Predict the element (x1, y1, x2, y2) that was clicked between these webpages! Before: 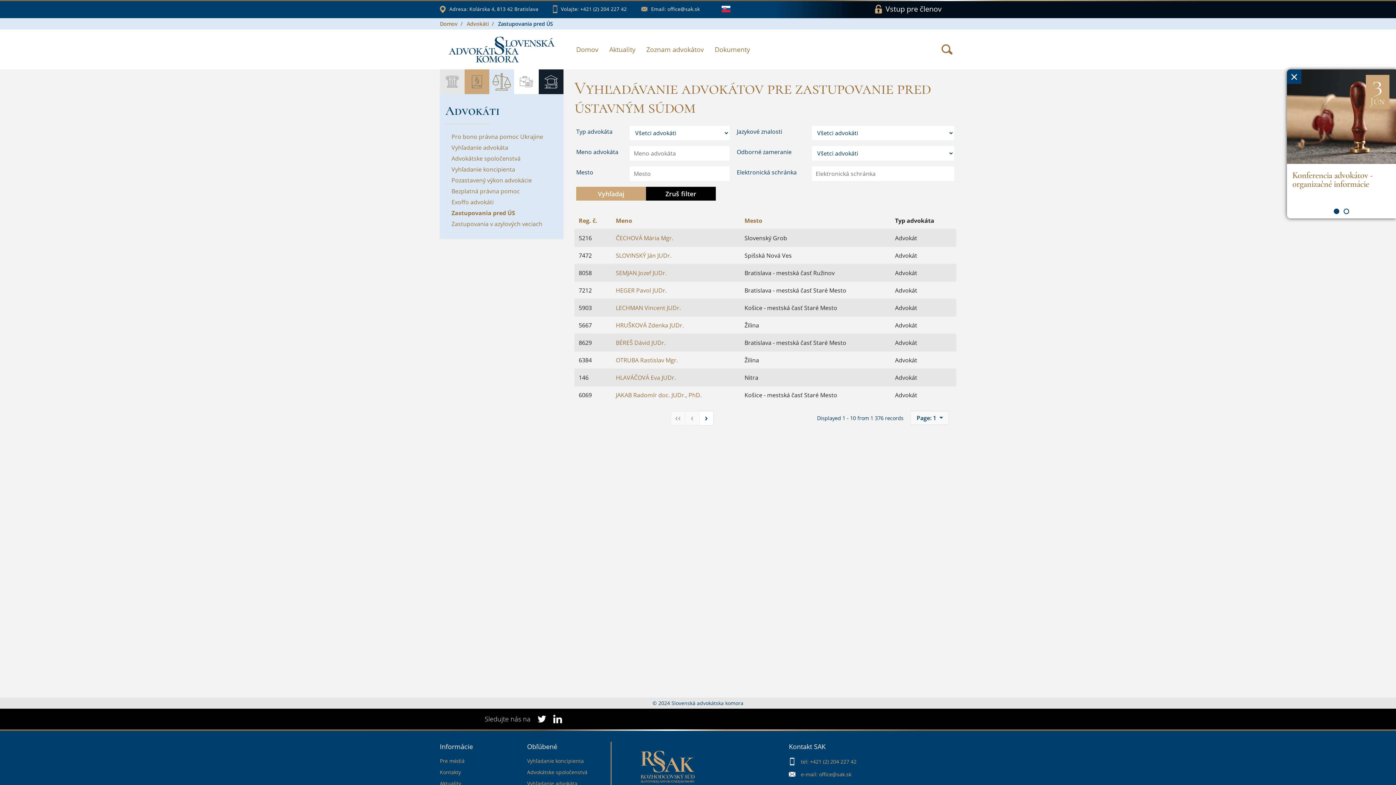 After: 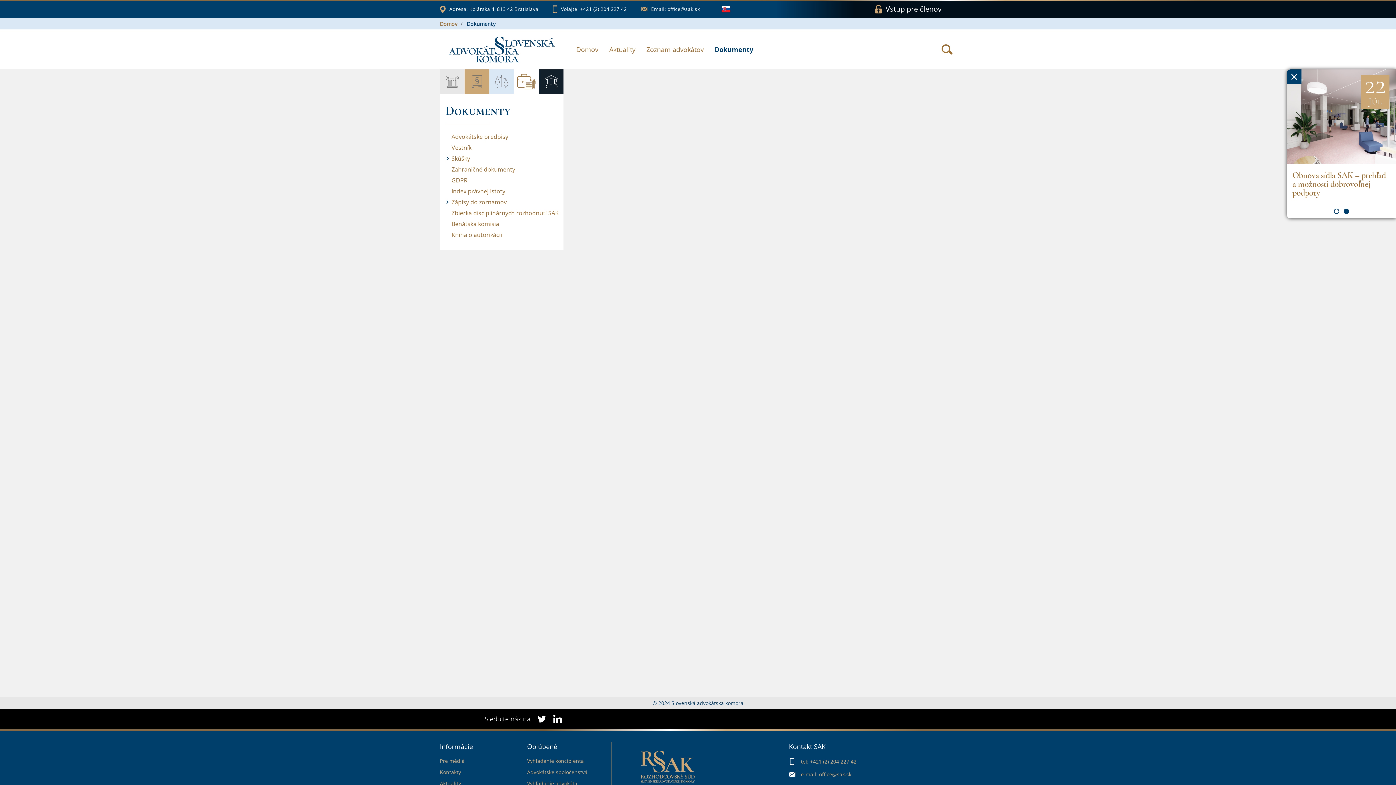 Action: label: Dokumenty bbox: (709, 39, 755, 59)